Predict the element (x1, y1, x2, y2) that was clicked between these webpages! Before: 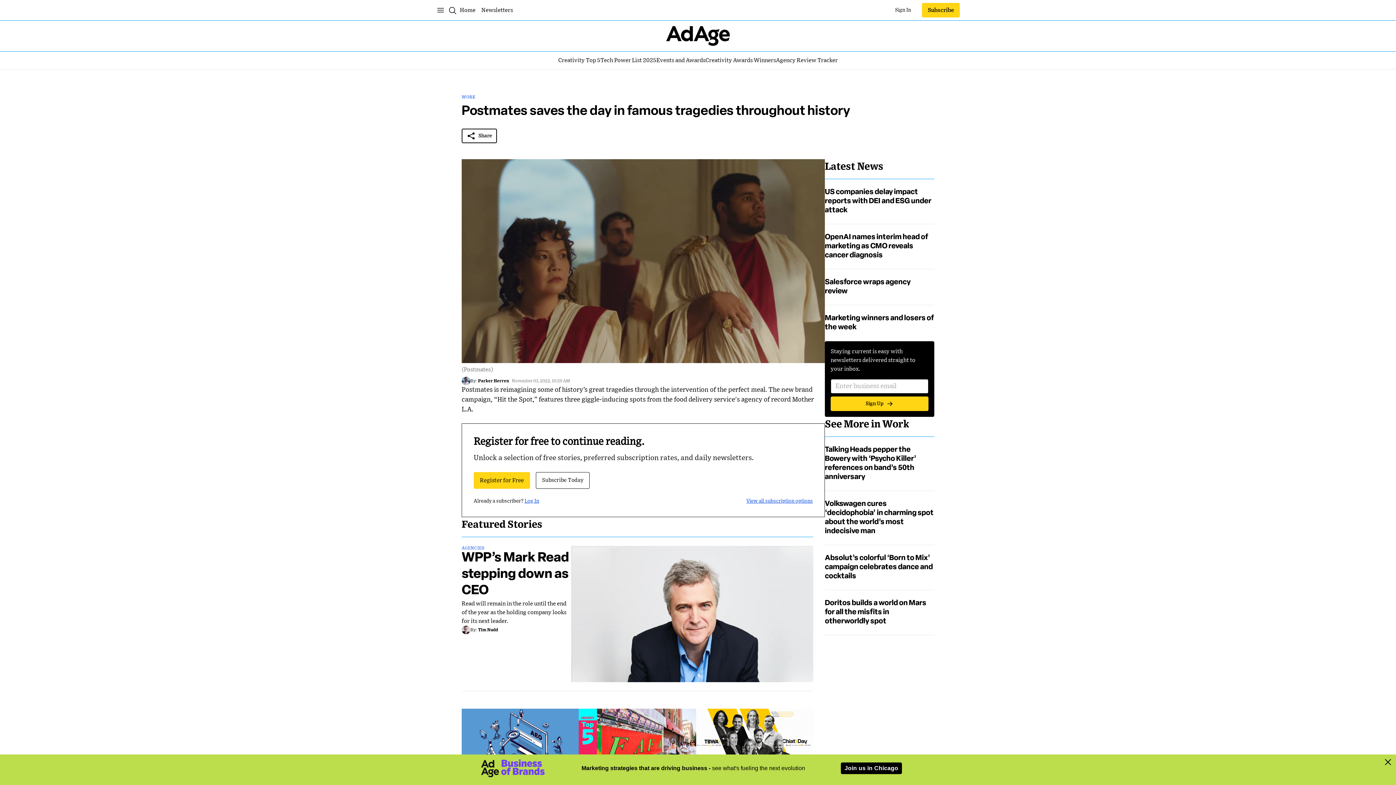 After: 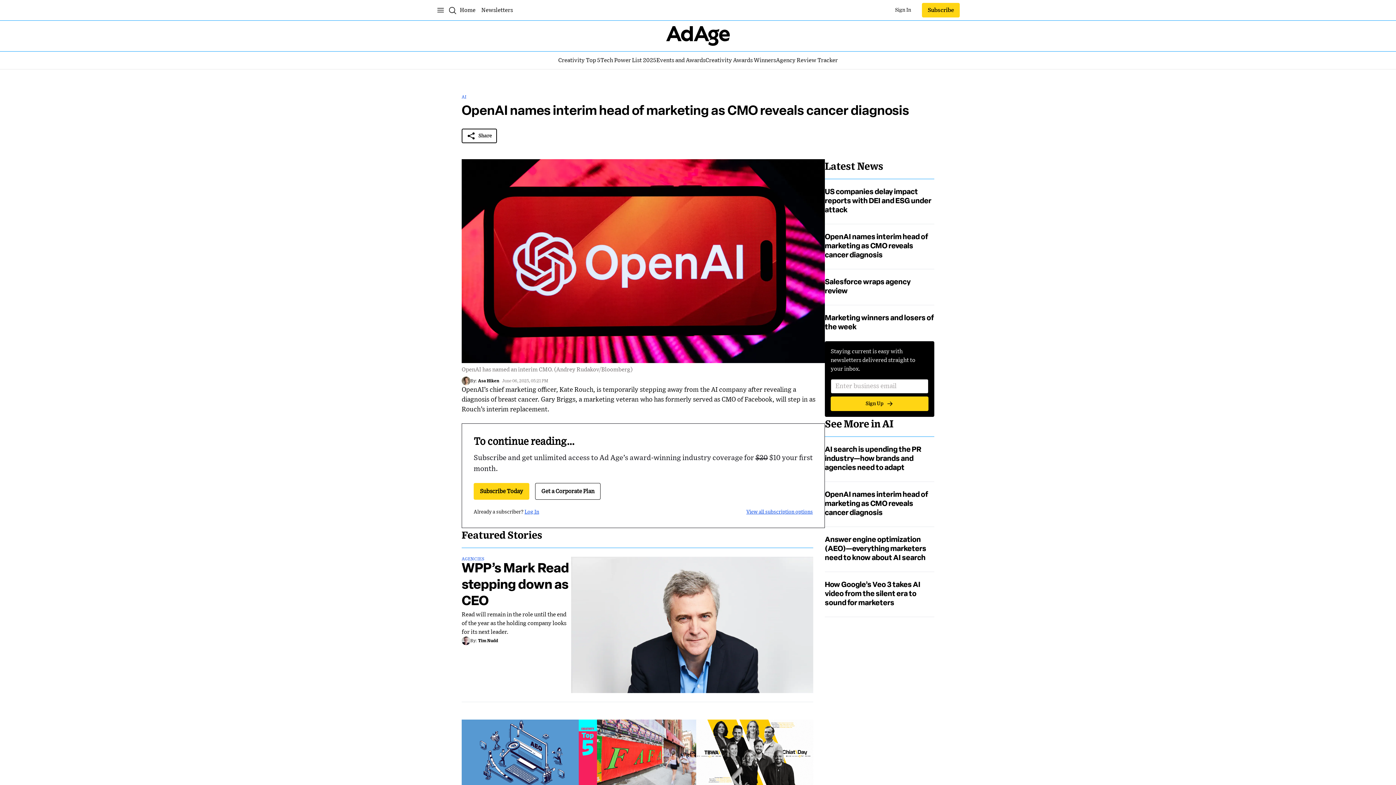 Action: label: Title: OpenAI names interim head of marketing as CMO reveals cancer diagnosis bbox: (825, 233, 934, 260)